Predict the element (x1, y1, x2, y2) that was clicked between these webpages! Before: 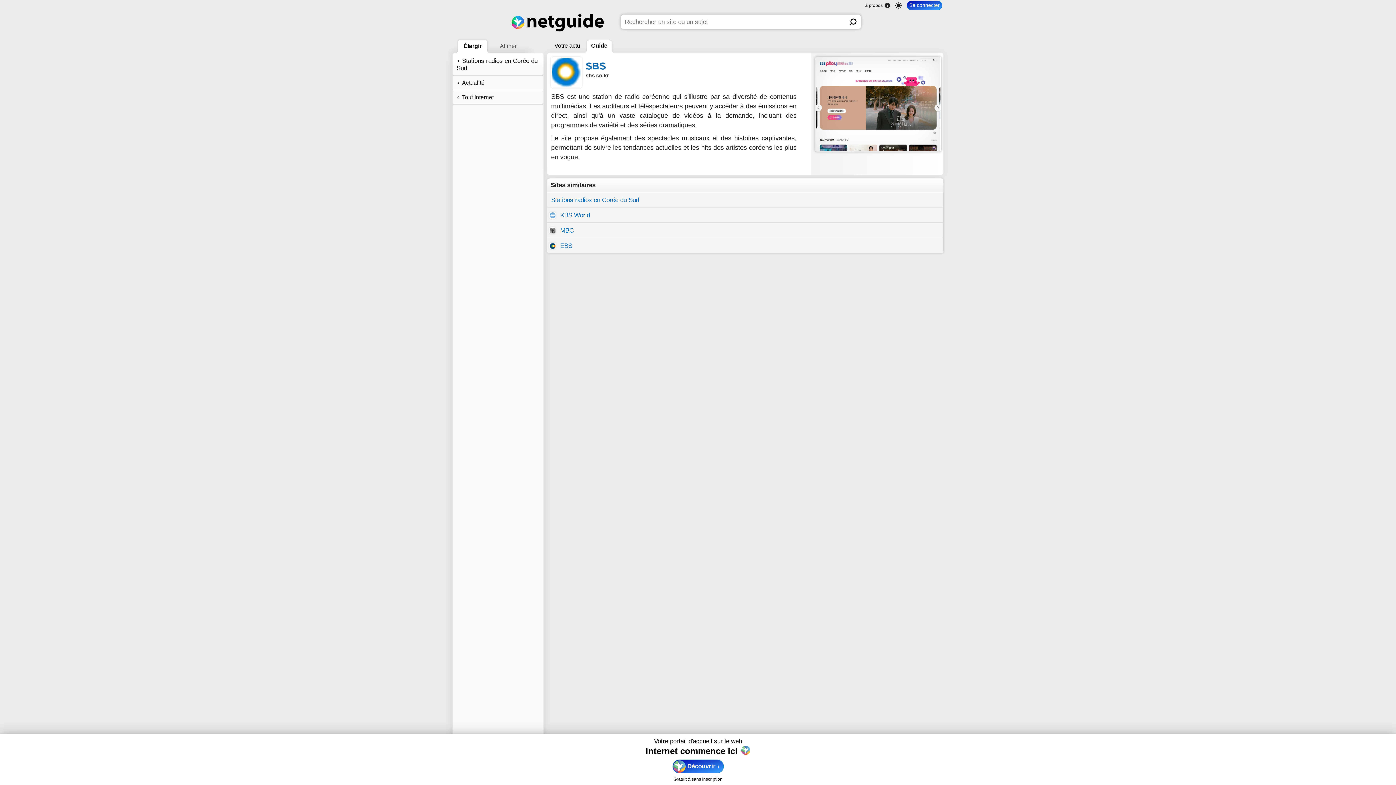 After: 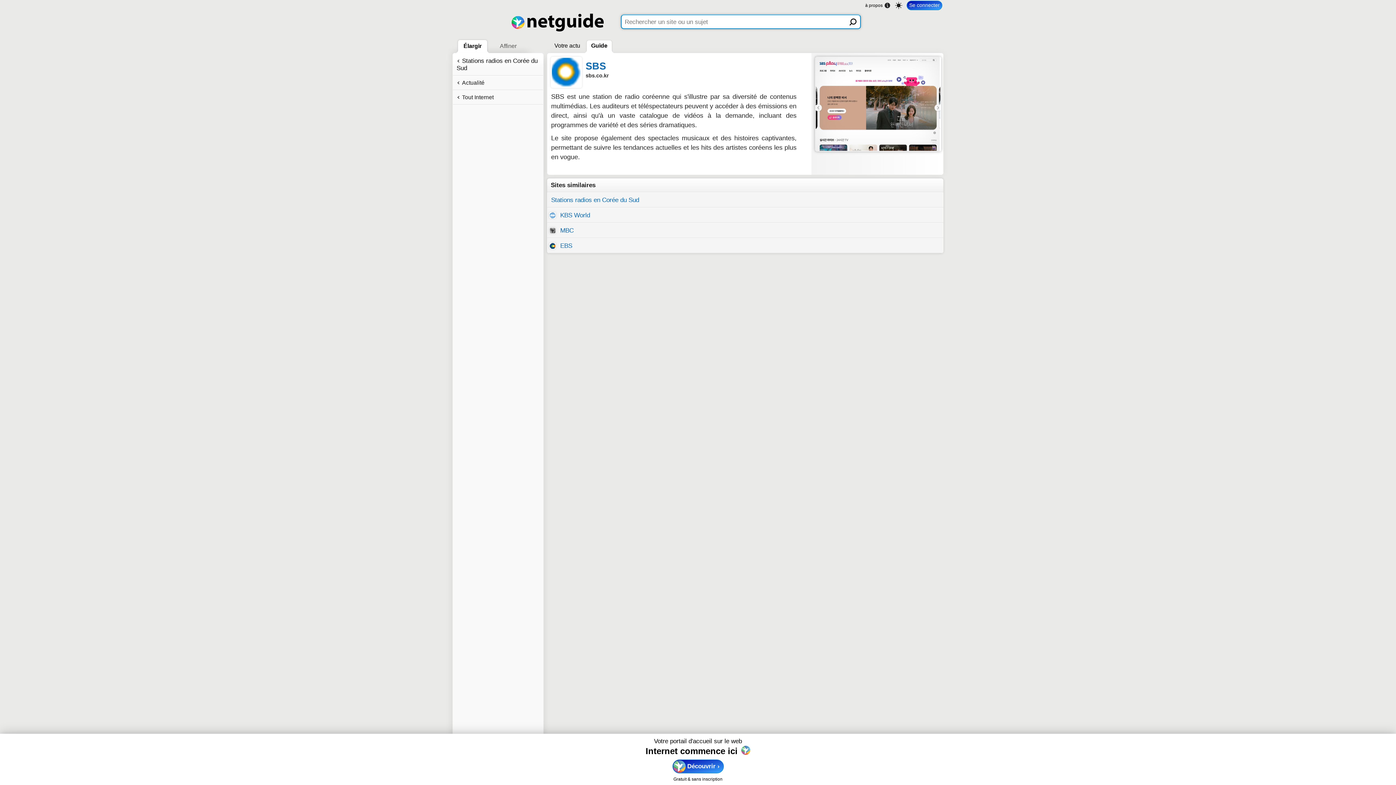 Action: label: Soumettre bbox: (846, 14, 860, 29)